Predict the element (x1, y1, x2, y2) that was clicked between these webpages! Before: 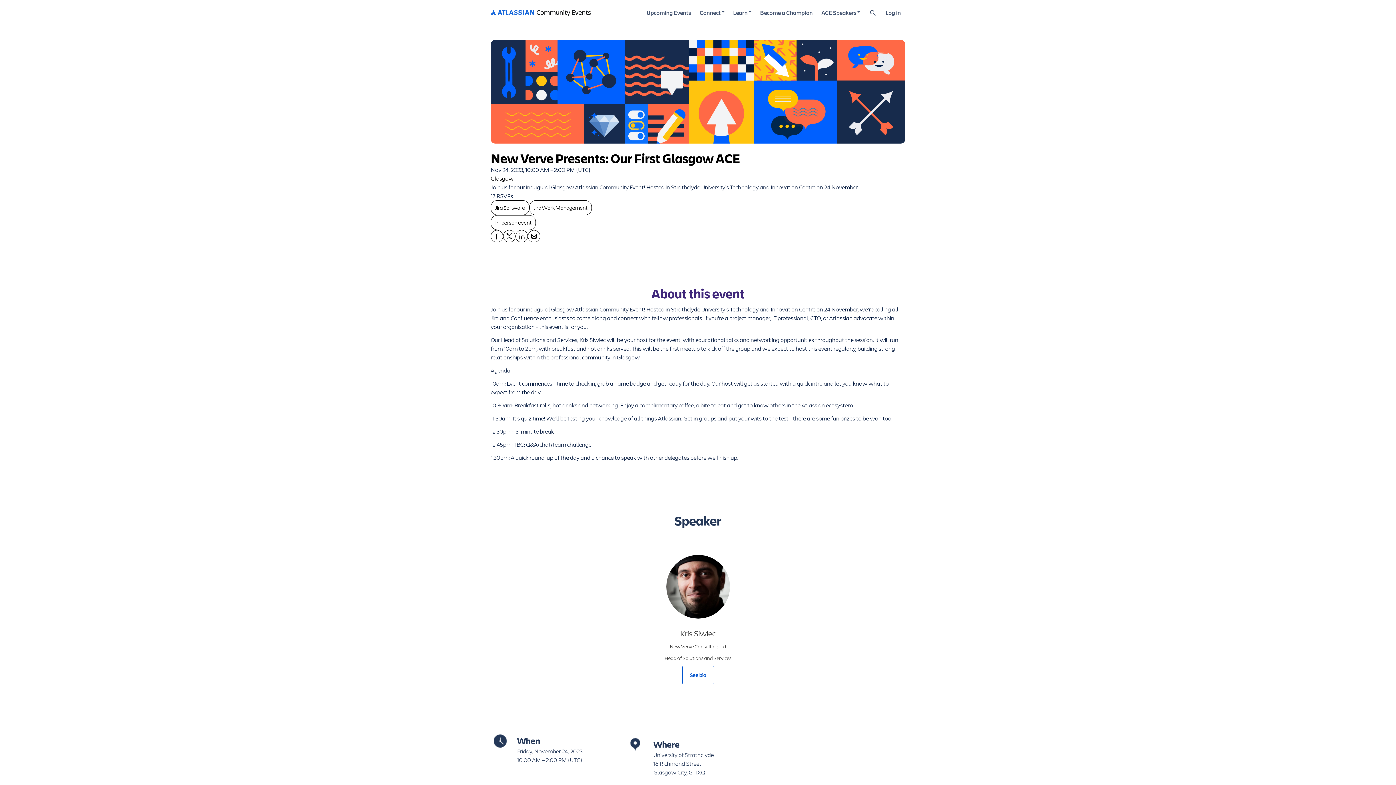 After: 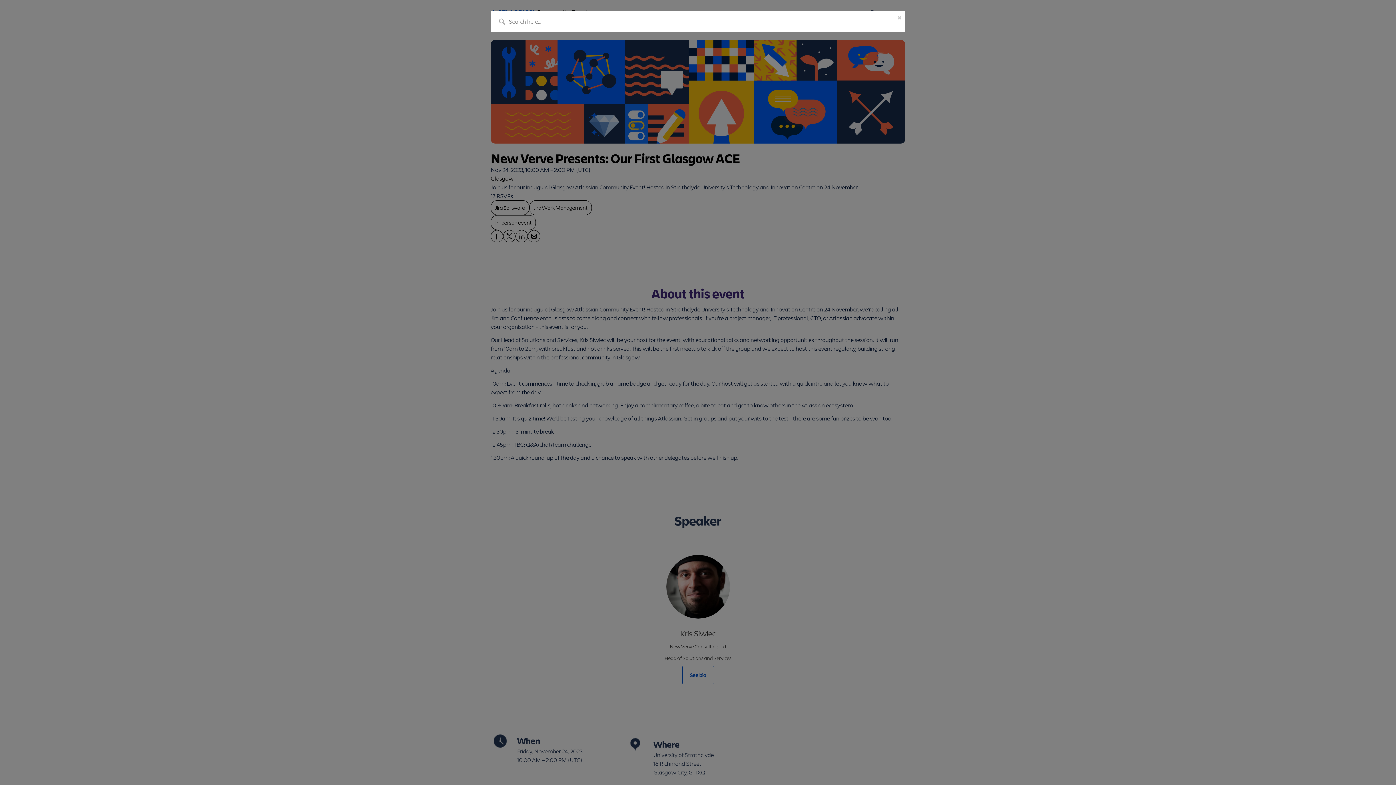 Action: label: search bbox: (864, 0, 881, 25)